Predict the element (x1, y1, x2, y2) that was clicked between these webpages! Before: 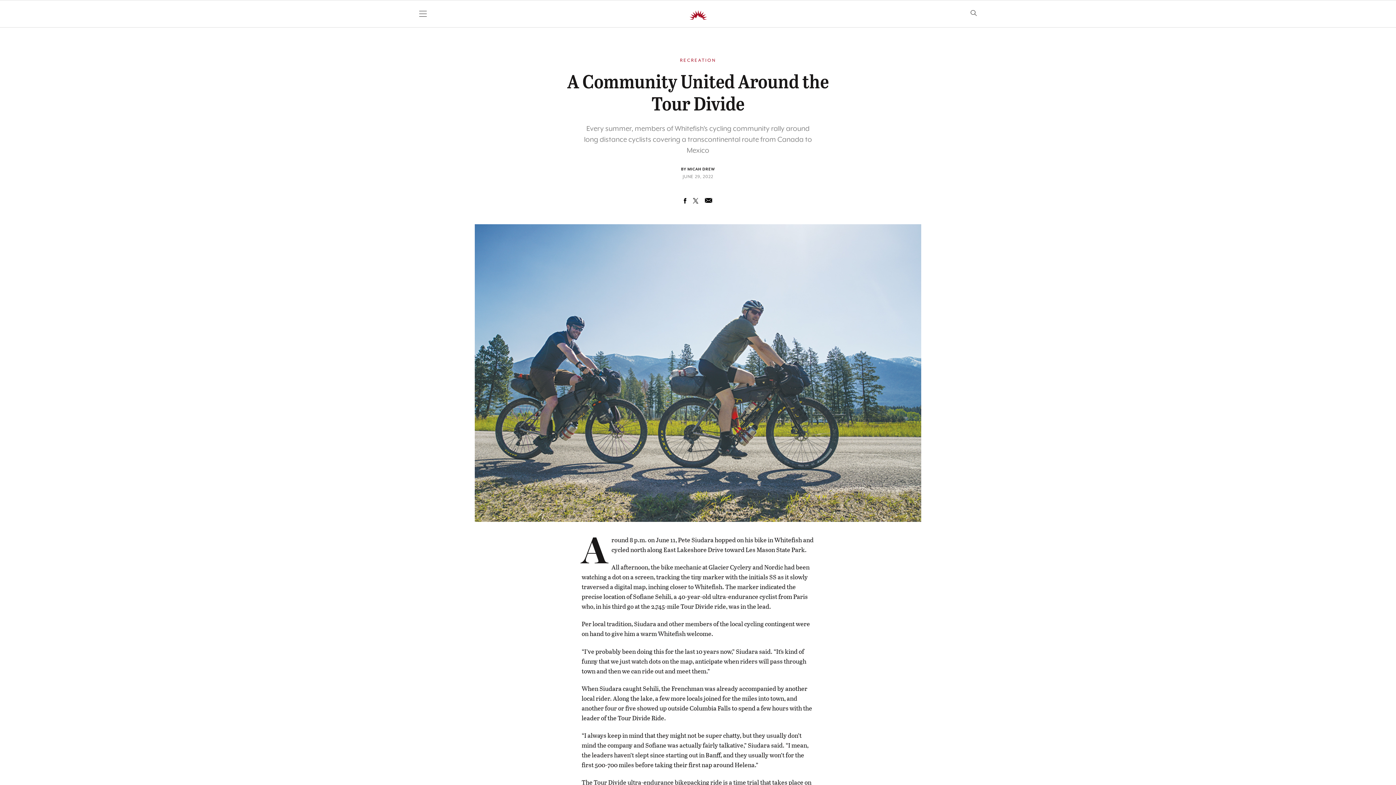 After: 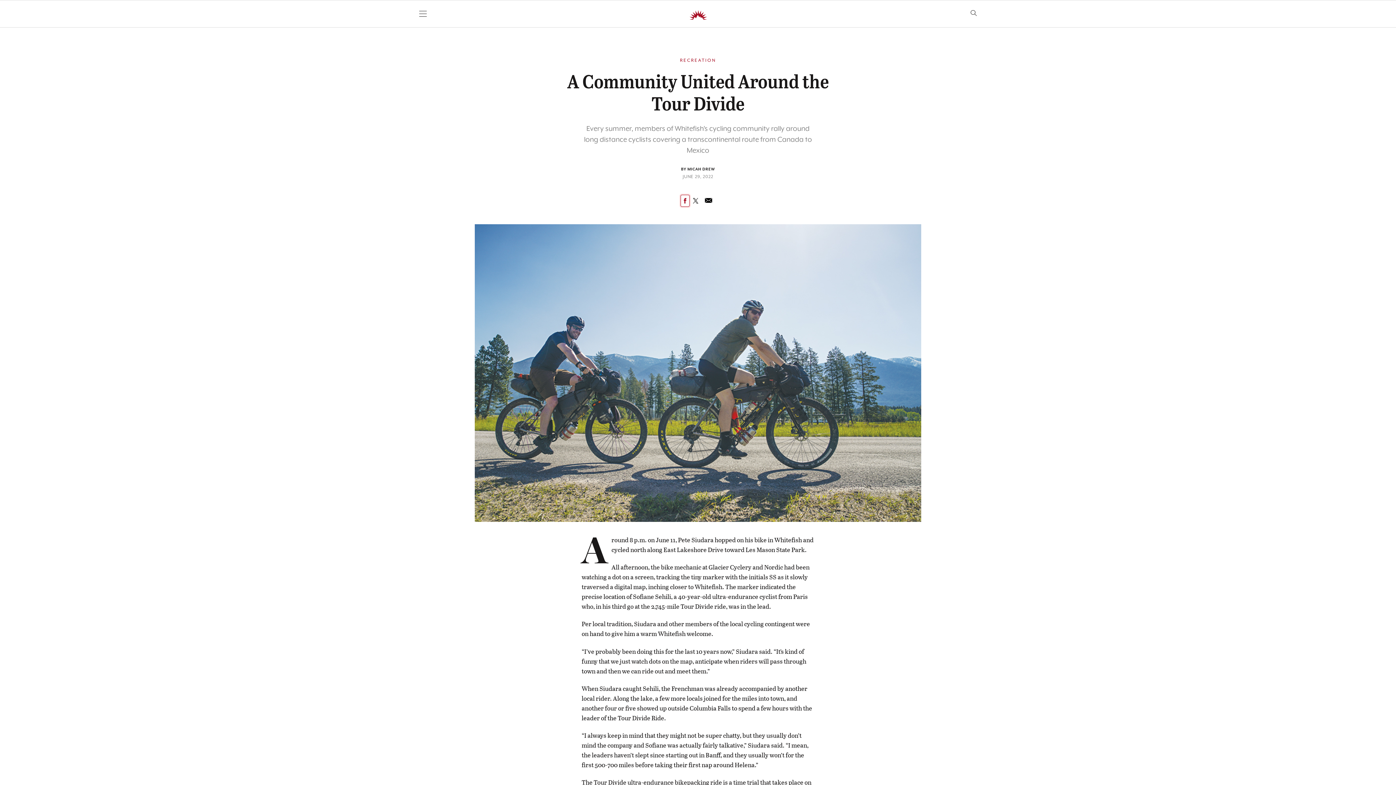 Action: bbox: (680, 194, 689, 206)